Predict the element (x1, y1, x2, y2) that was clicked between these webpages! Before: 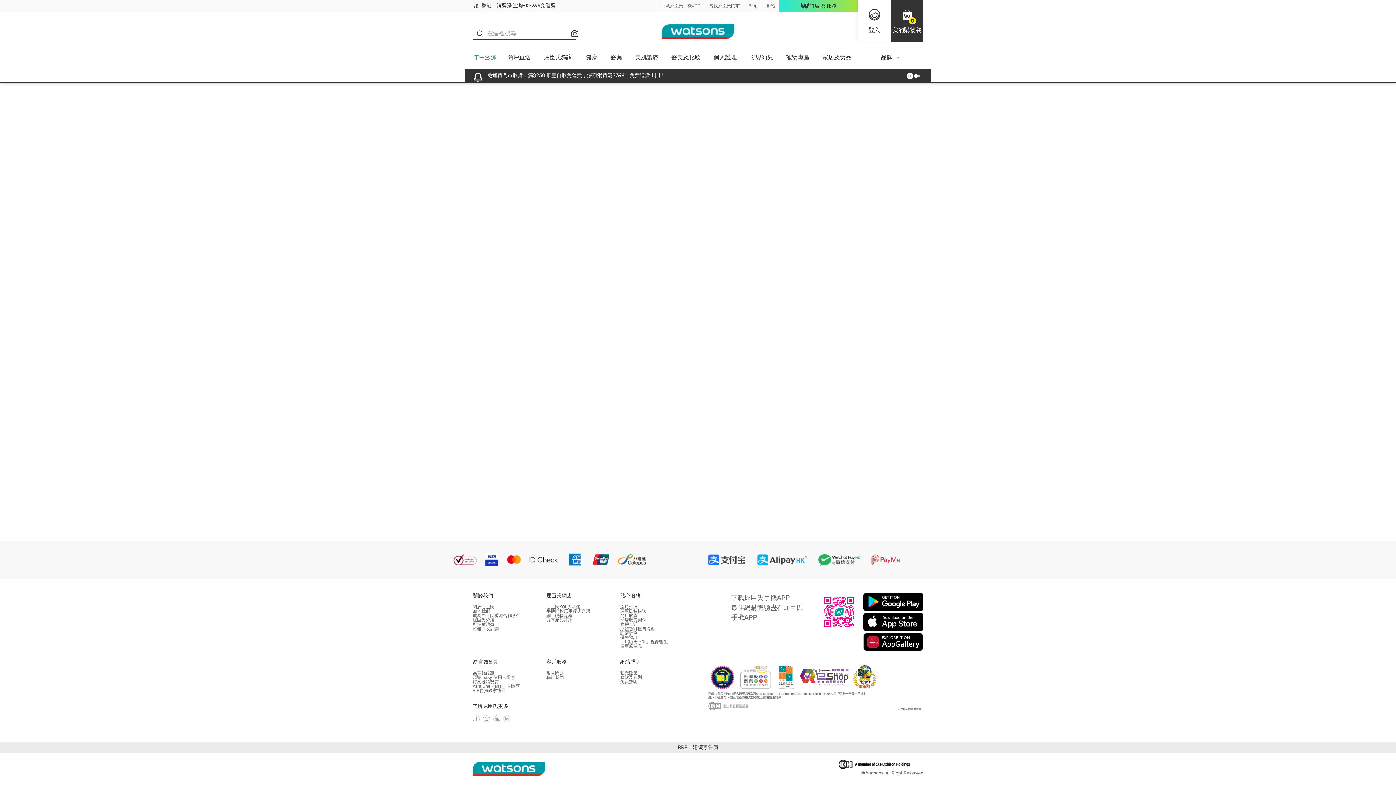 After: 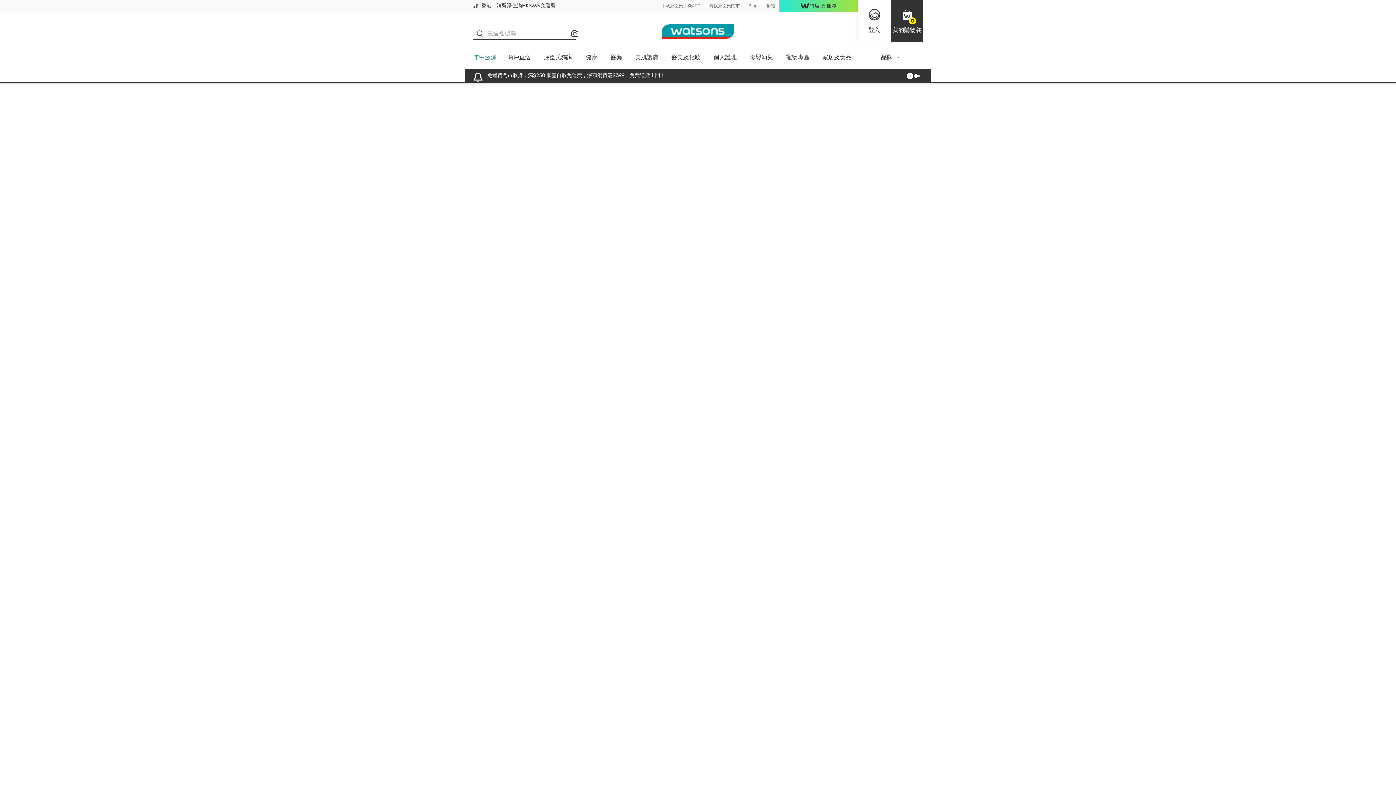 Action: label: 個人護理 bbox: (707, 51, 743, 68)